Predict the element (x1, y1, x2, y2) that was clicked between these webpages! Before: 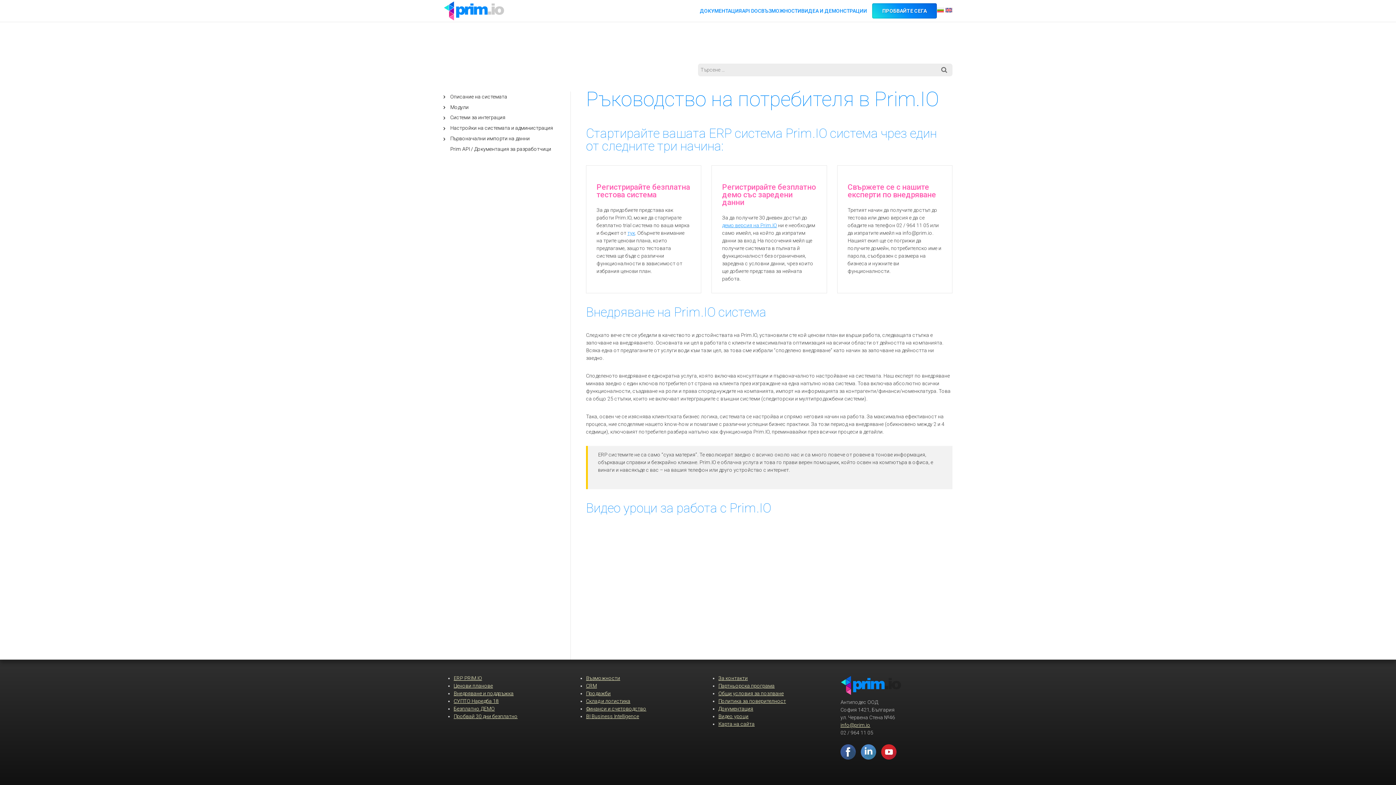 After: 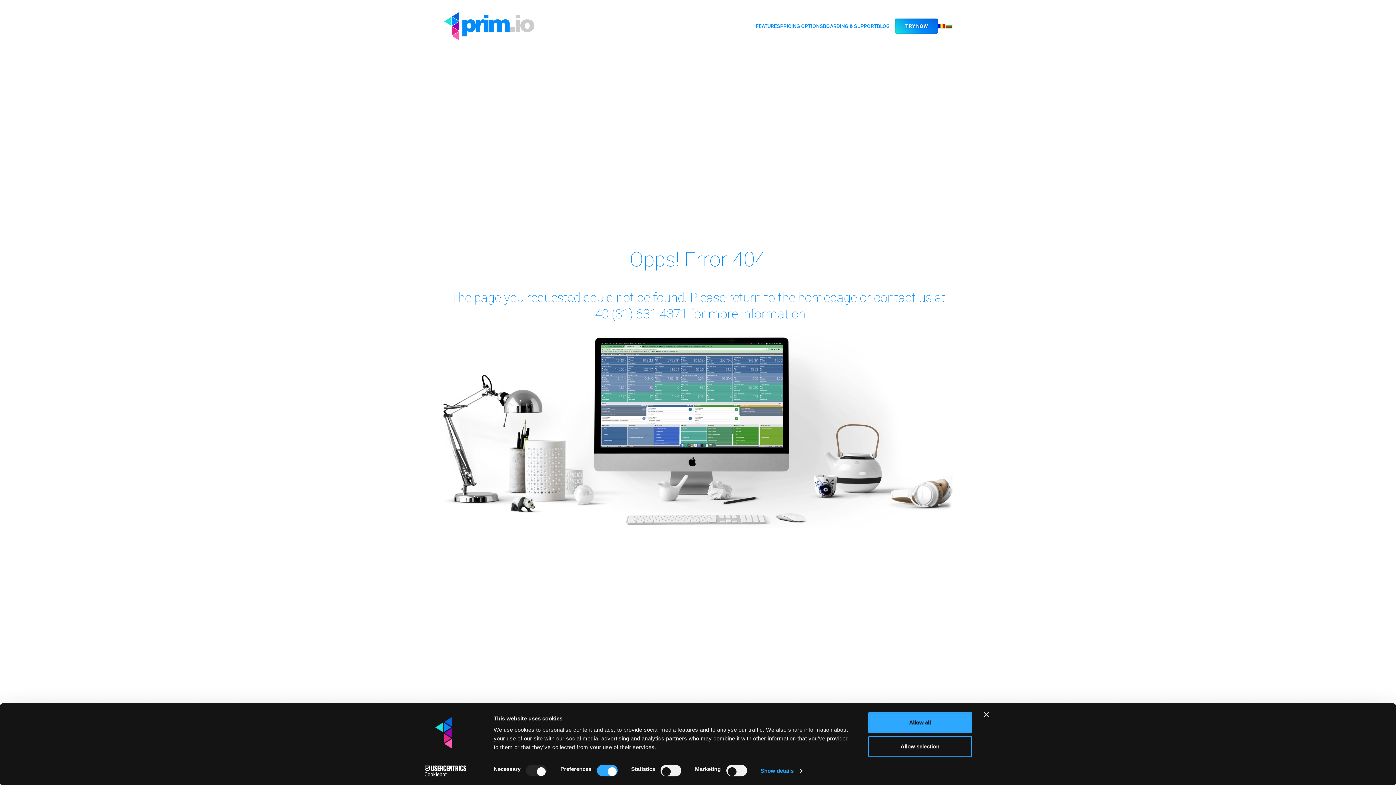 Action: label: Ценови планове bbox: (453, 683, 493, 689)